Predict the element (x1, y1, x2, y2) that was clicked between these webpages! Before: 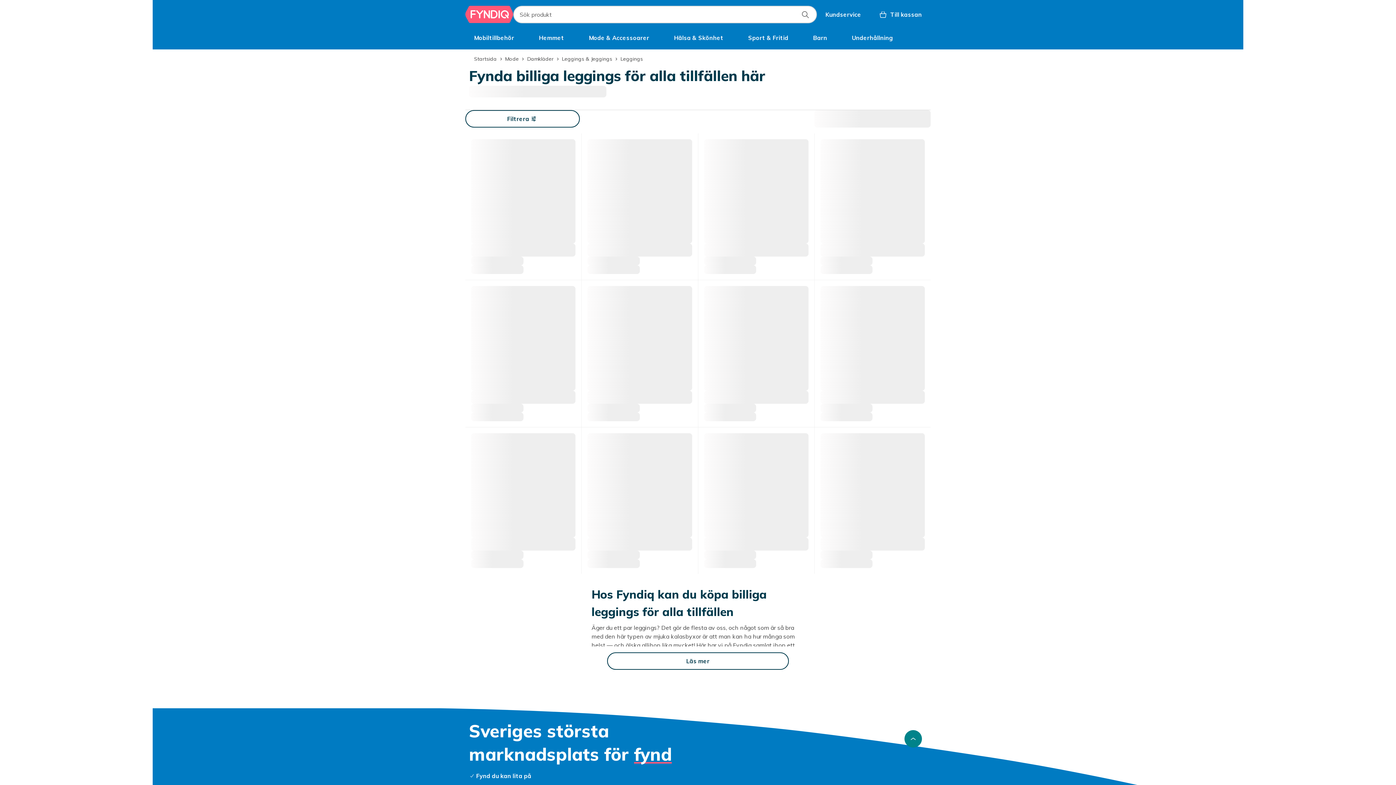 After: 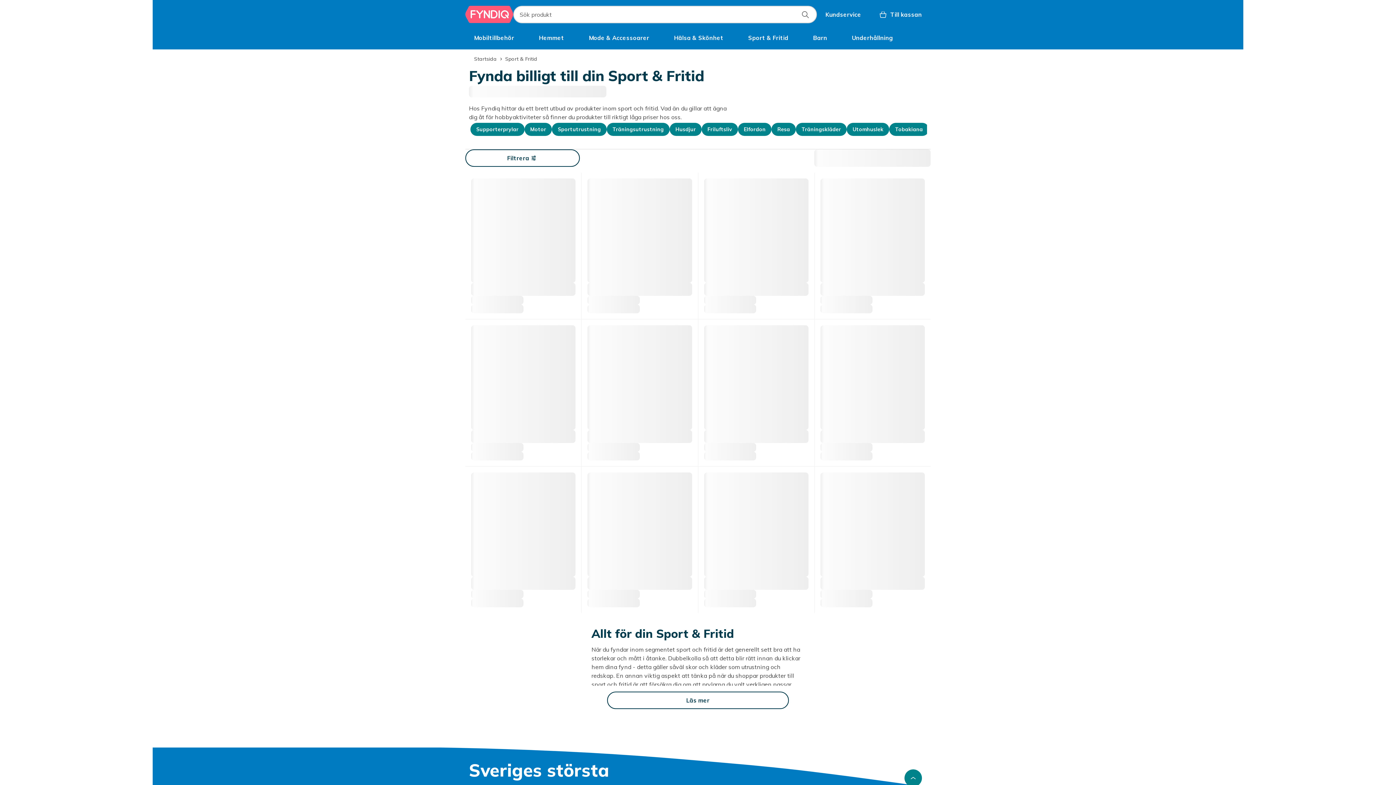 Action: bbox: (739, 29, 797, 46) label: Sport & Fritid